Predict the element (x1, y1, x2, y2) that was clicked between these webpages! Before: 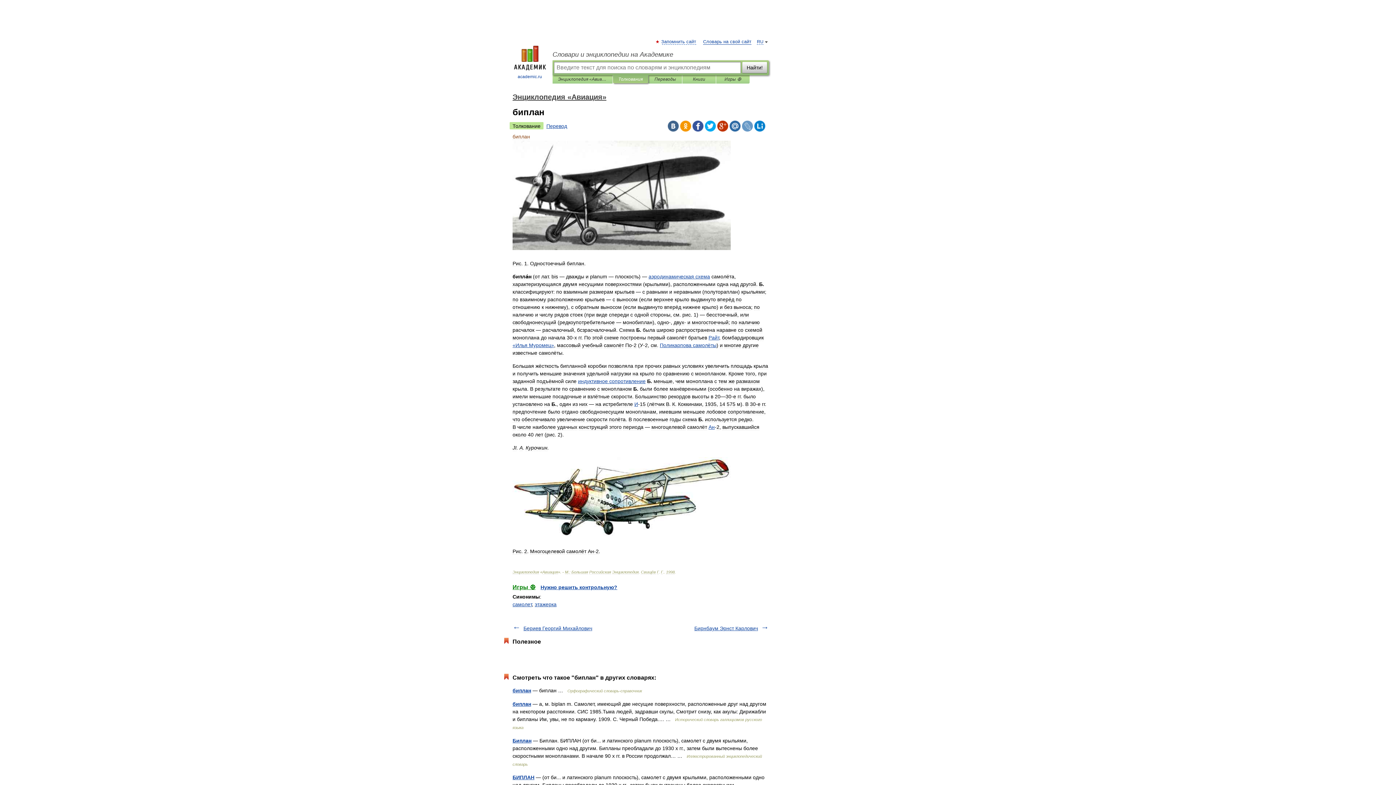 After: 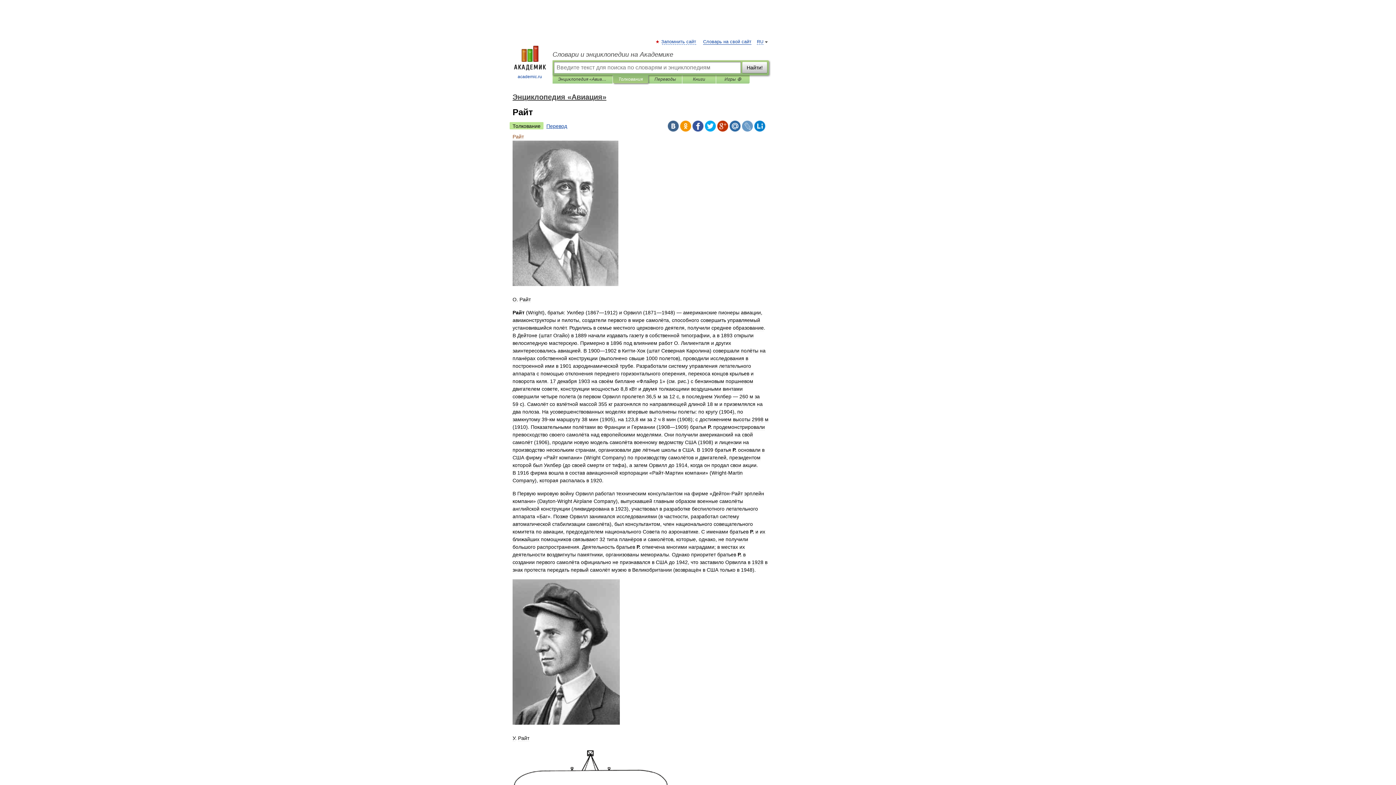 Action: label: Райт bbox: (708, 334, 719, 340)